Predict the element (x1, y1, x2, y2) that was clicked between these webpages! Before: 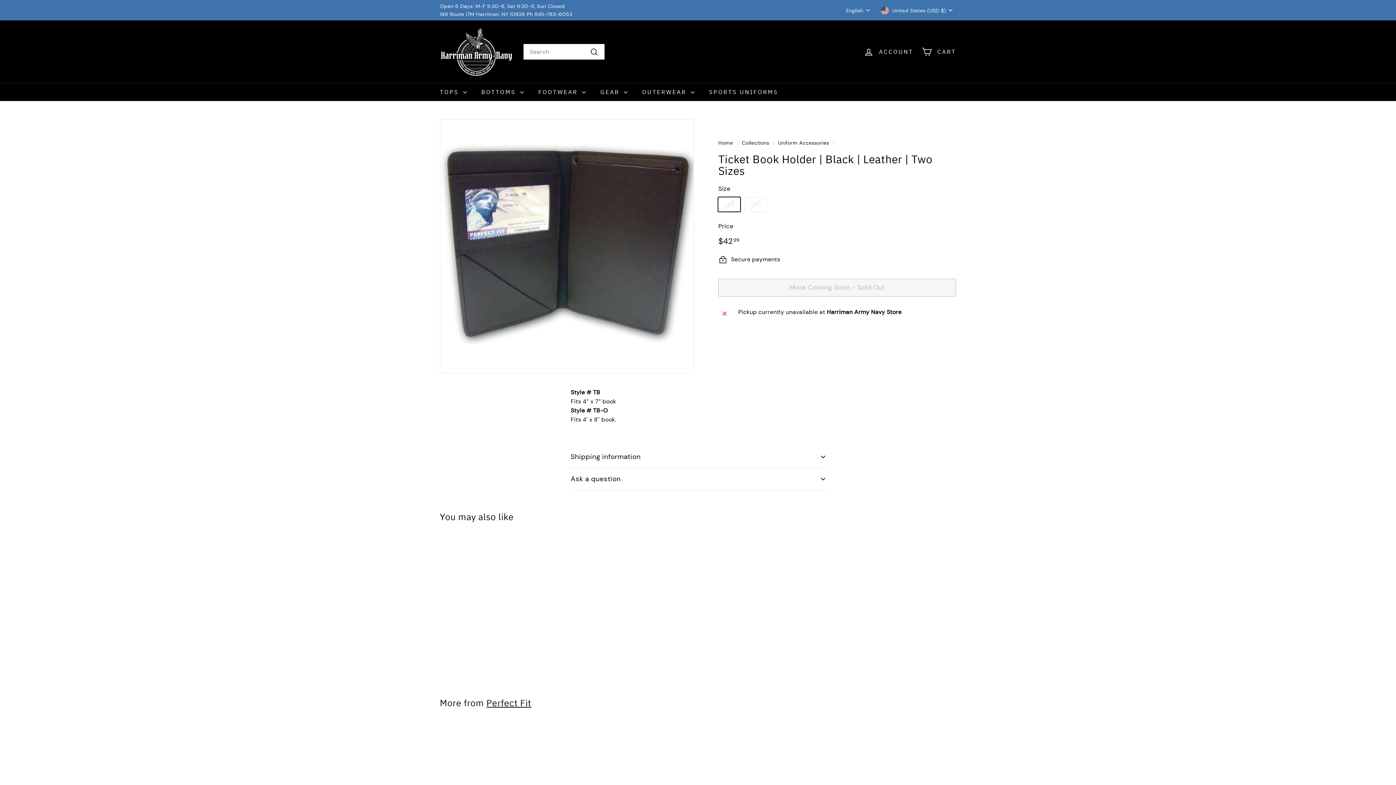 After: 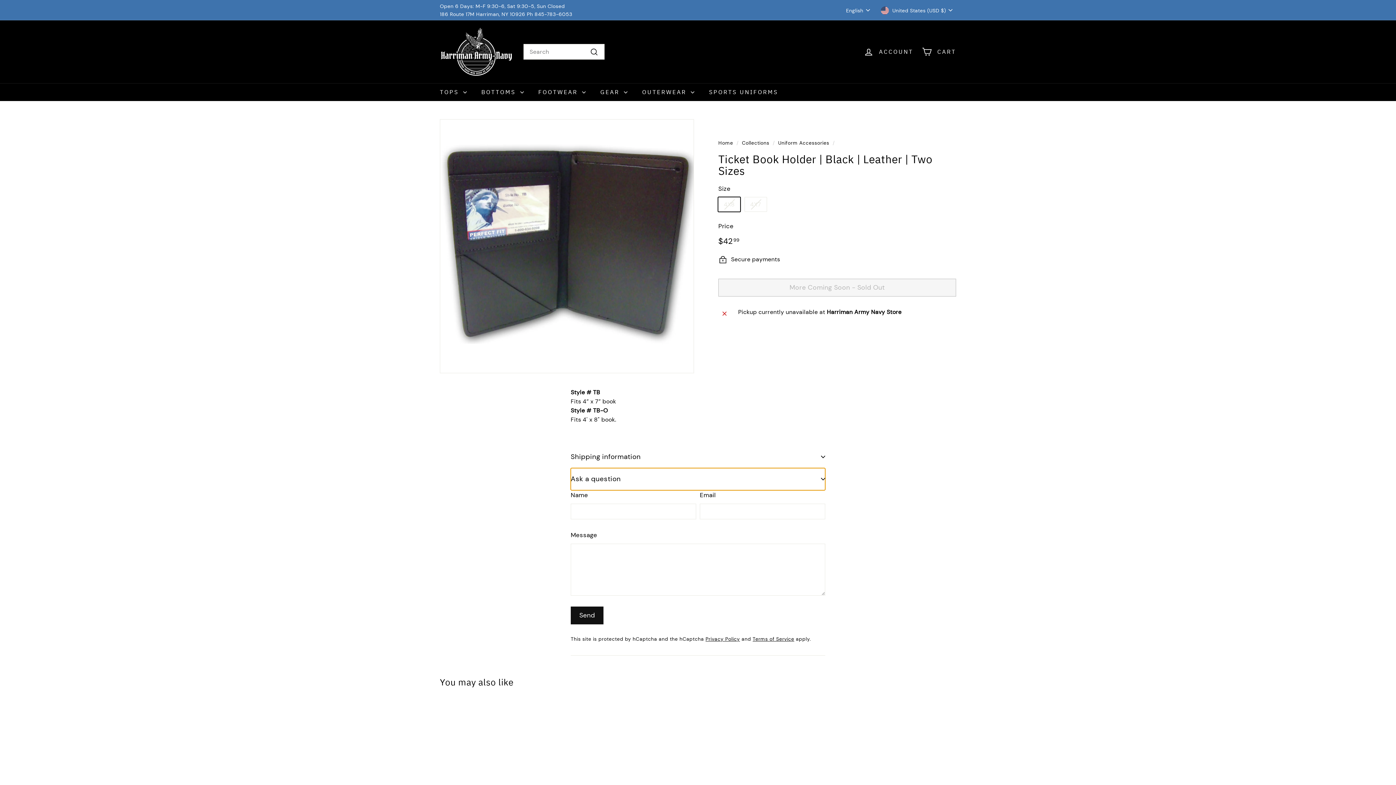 Action: label: Ask a question bbox: (570, 468, 825, 490)